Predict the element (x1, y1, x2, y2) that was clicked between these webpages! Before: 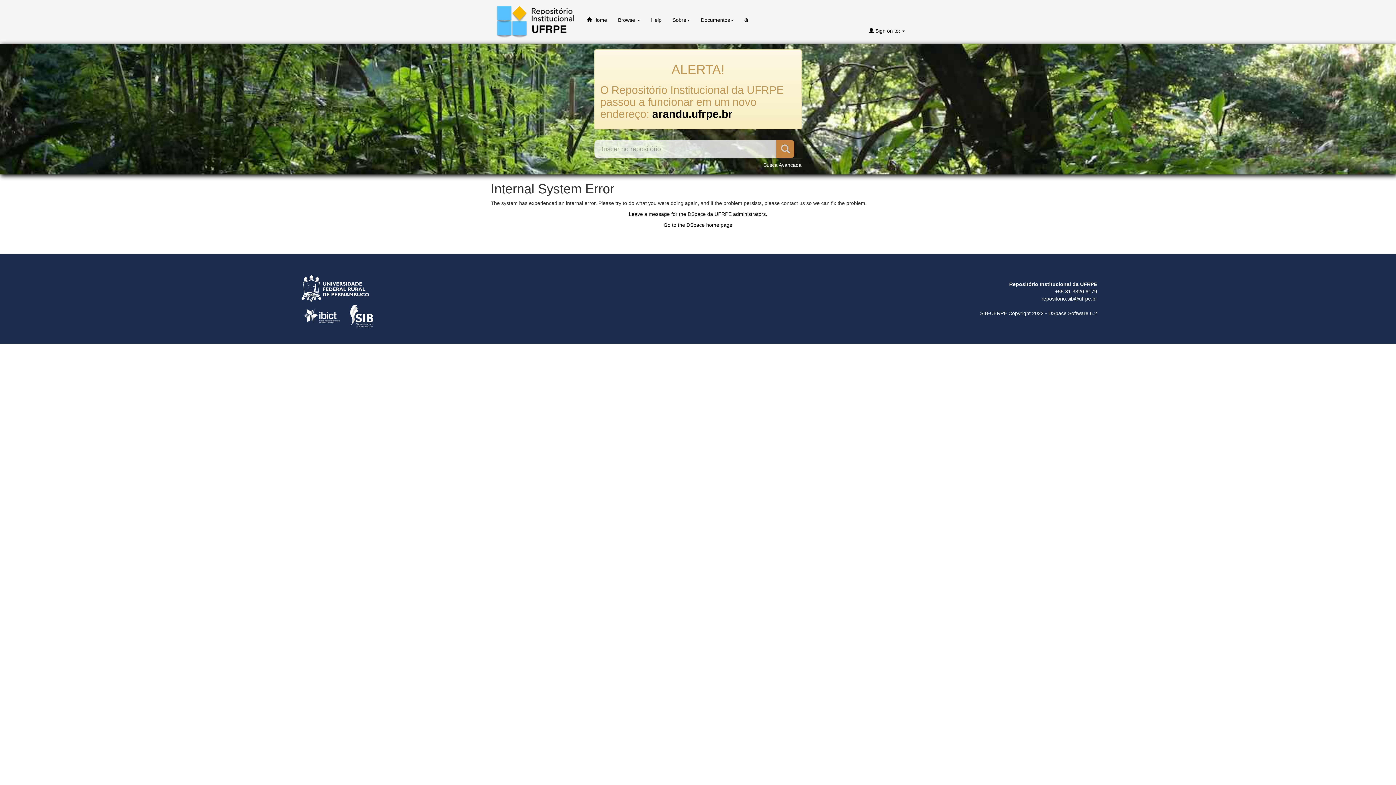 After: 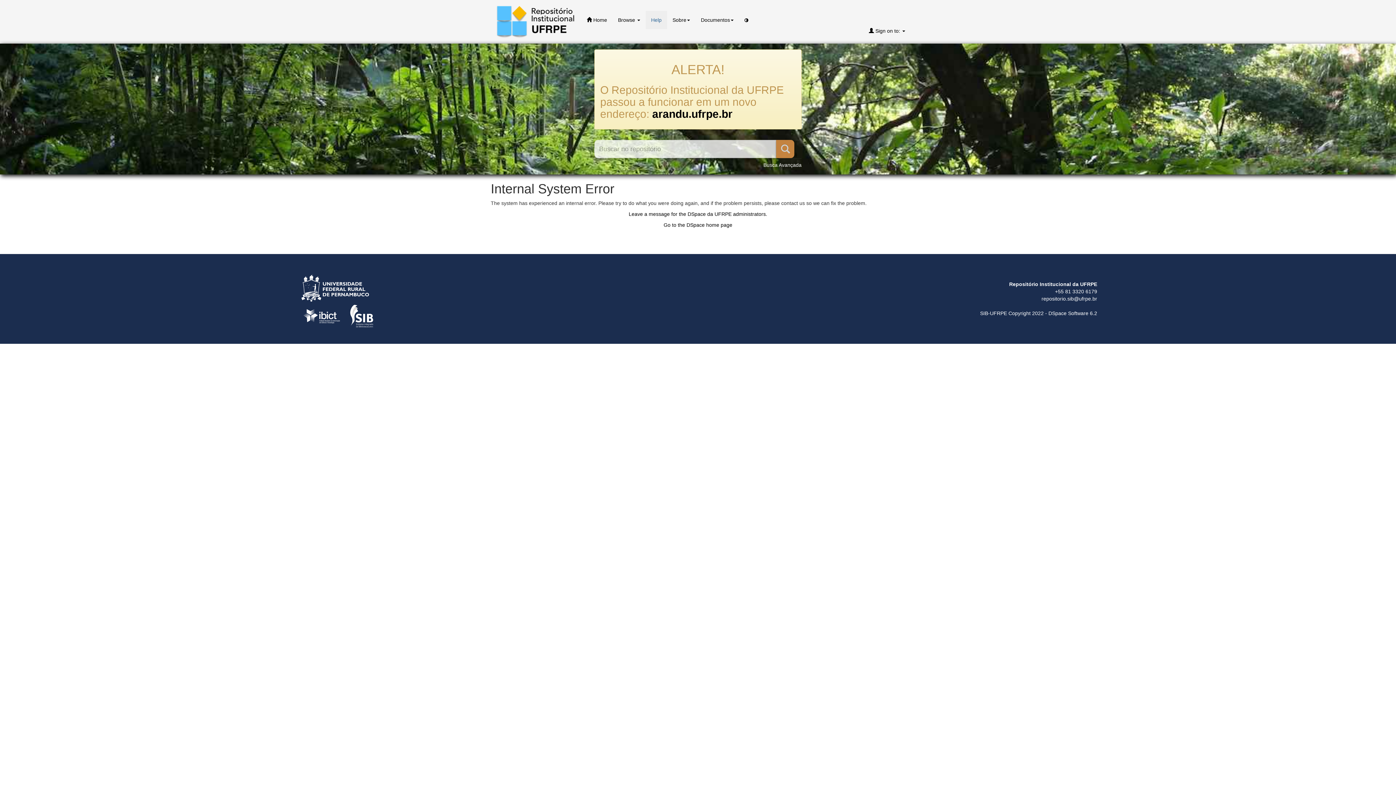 Action: label: Help bbox: (645, 10, 667, 29)